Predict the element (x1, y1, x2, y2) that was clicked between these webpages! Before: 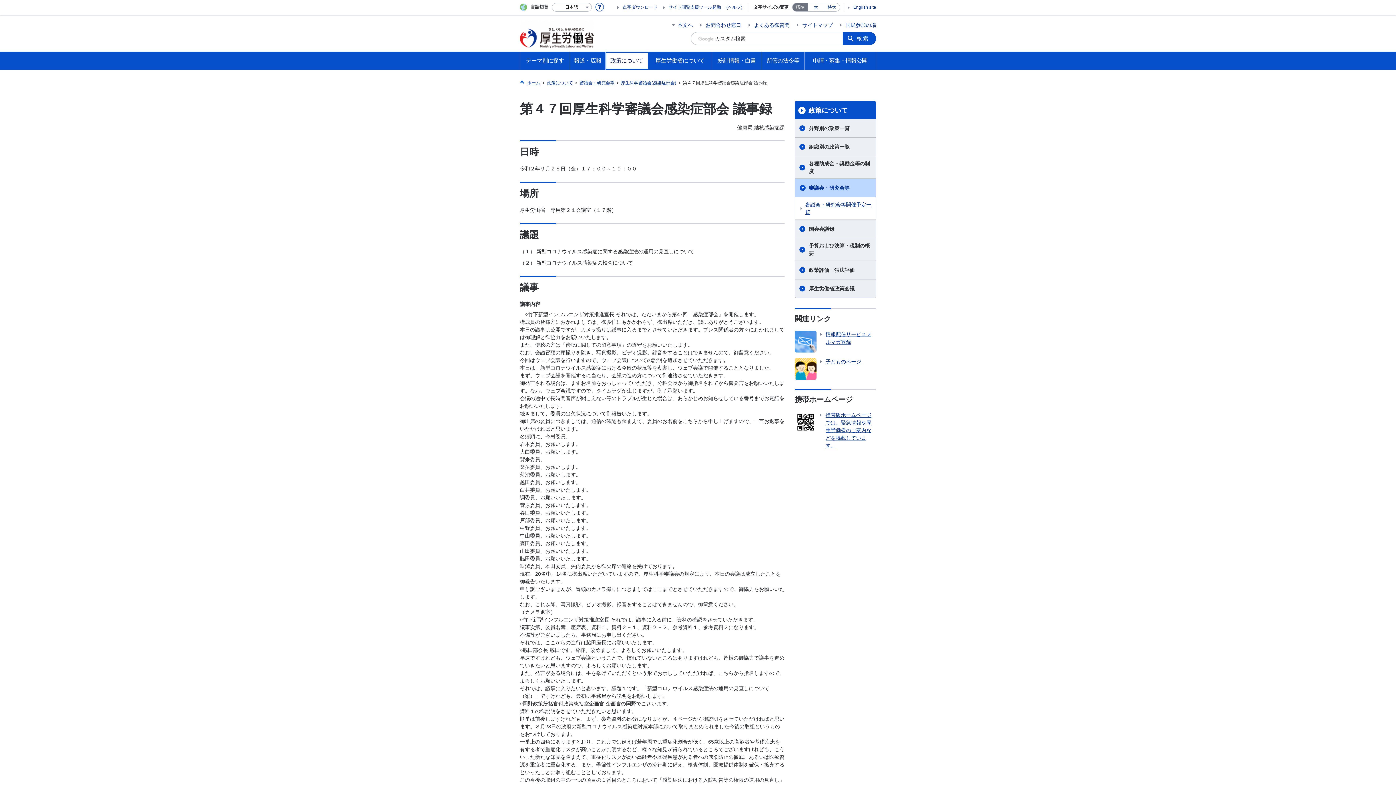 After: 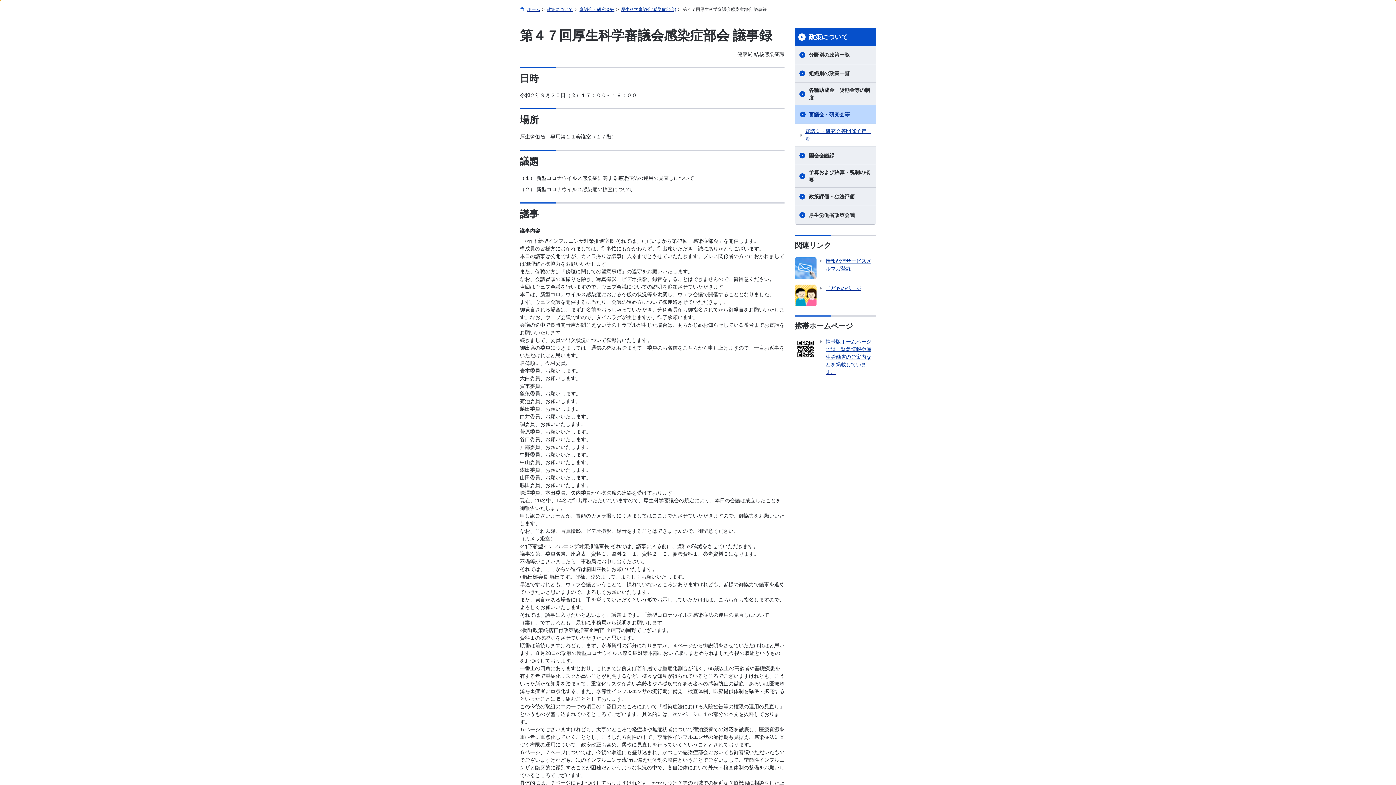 Action: label: 本文へ bbox: (672, 22, 693, 27)